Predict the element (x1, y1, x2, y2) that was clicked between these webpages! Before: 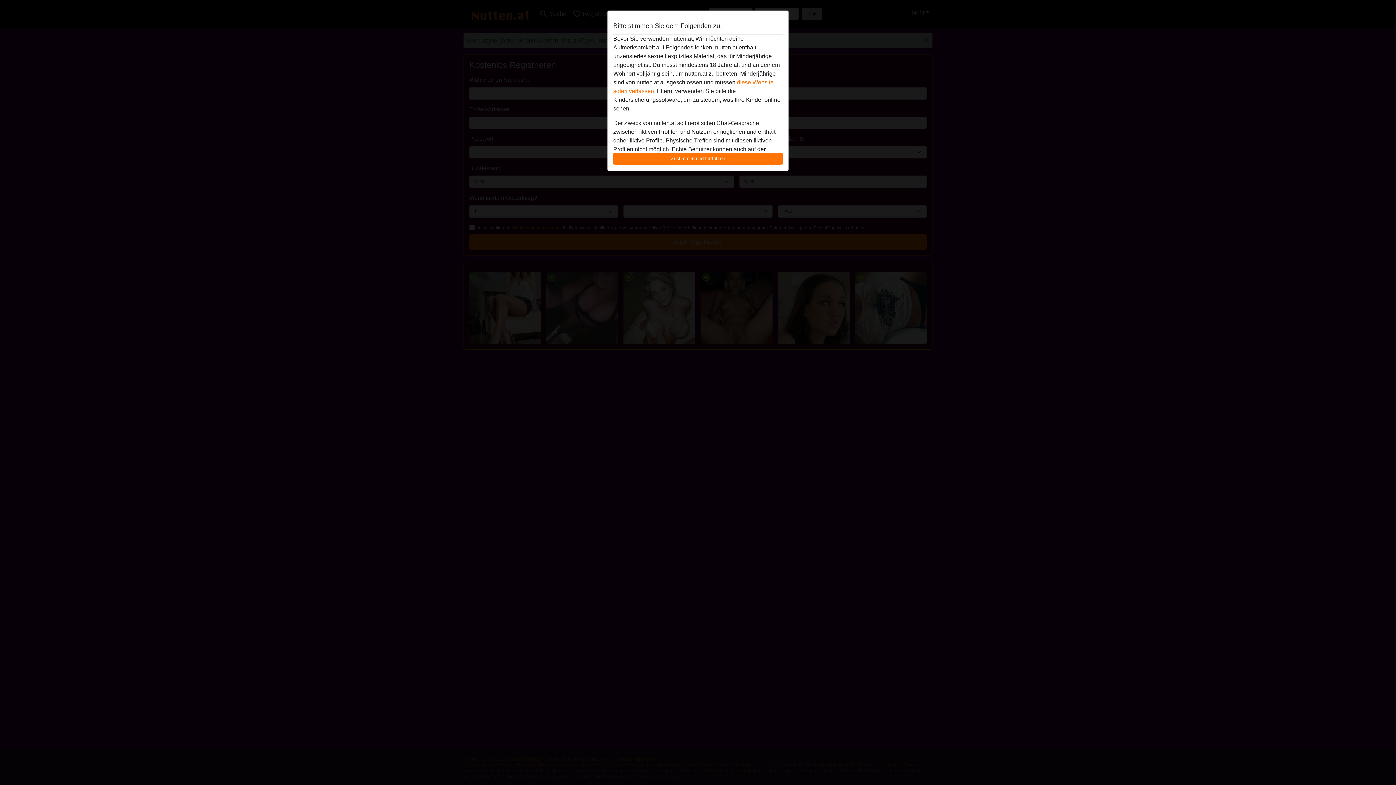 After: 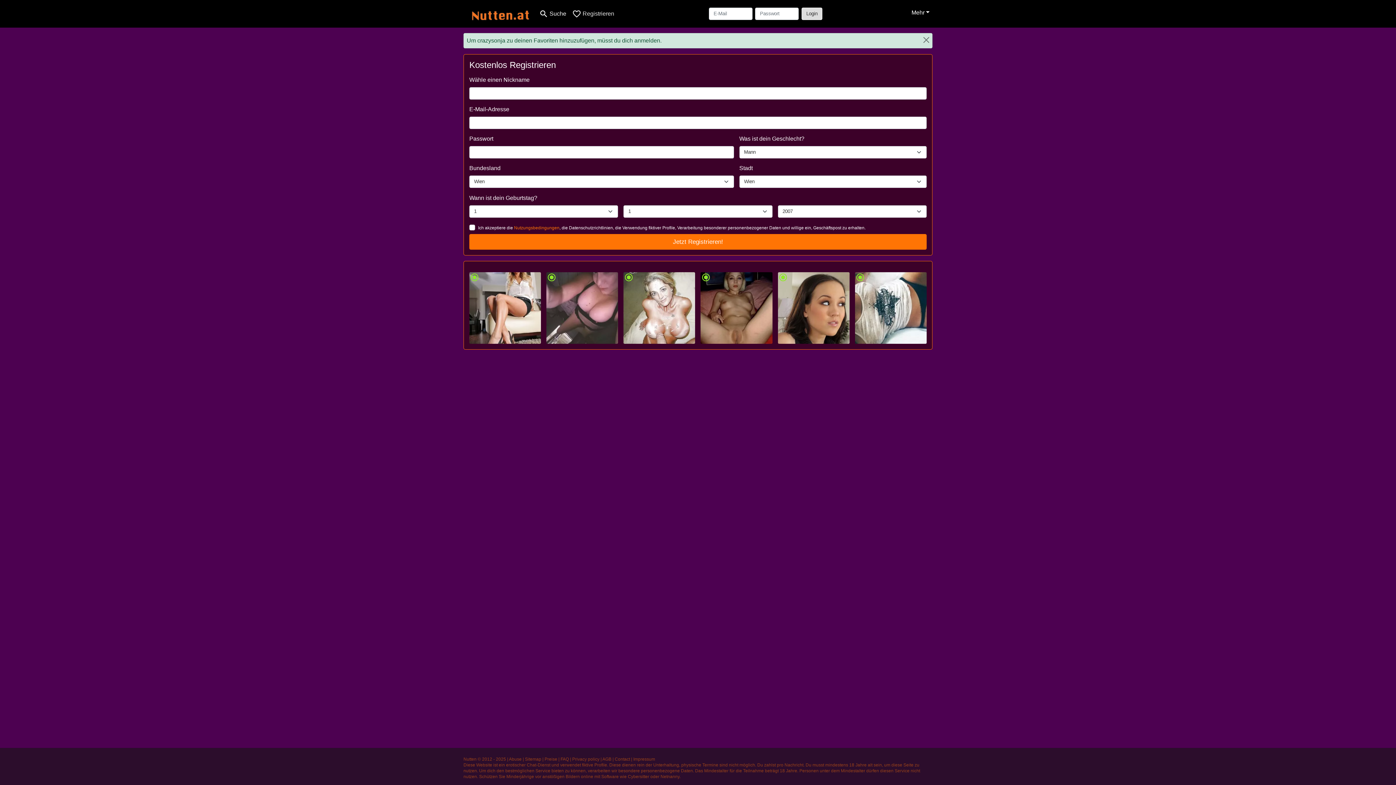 Action: bbox: (613, 152, 782, 165) label: Zustimmen und fortfahren